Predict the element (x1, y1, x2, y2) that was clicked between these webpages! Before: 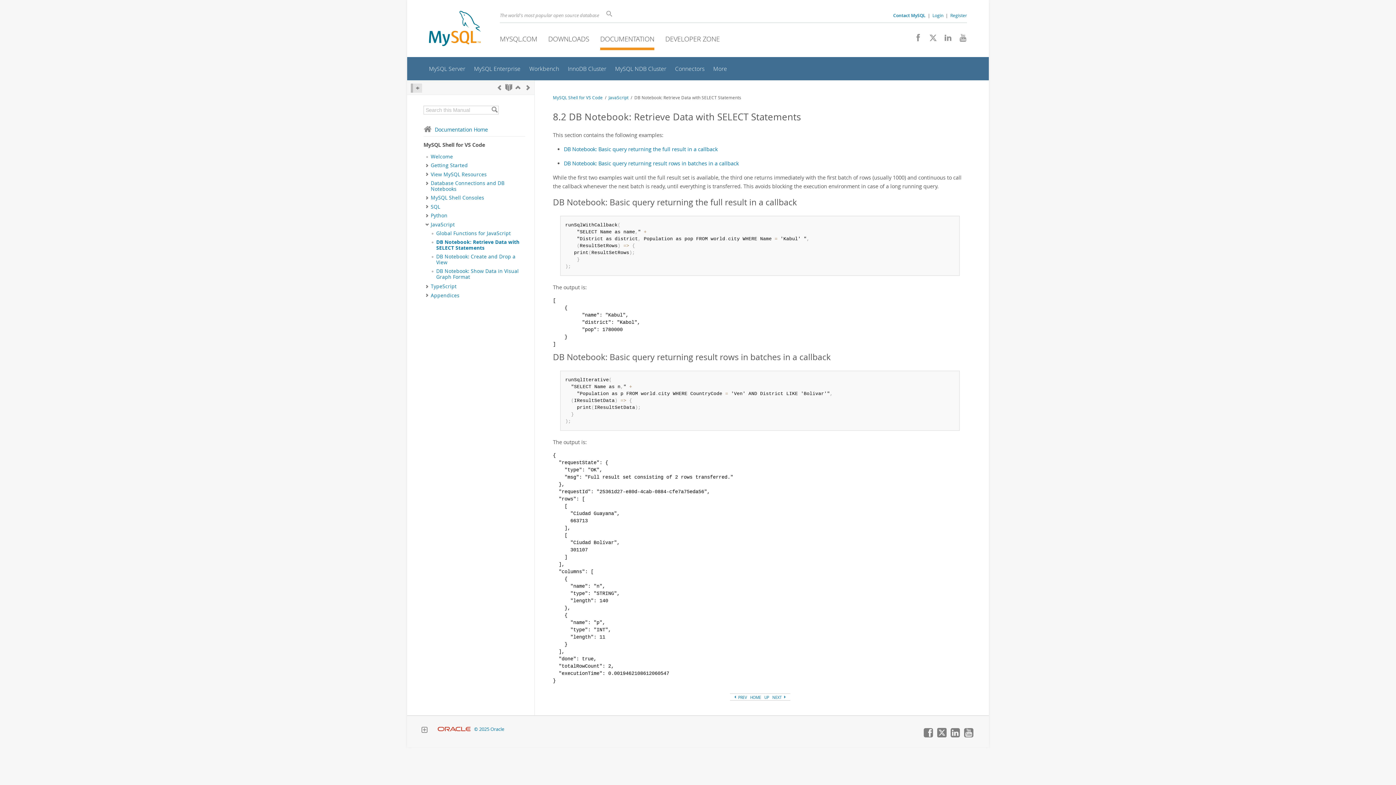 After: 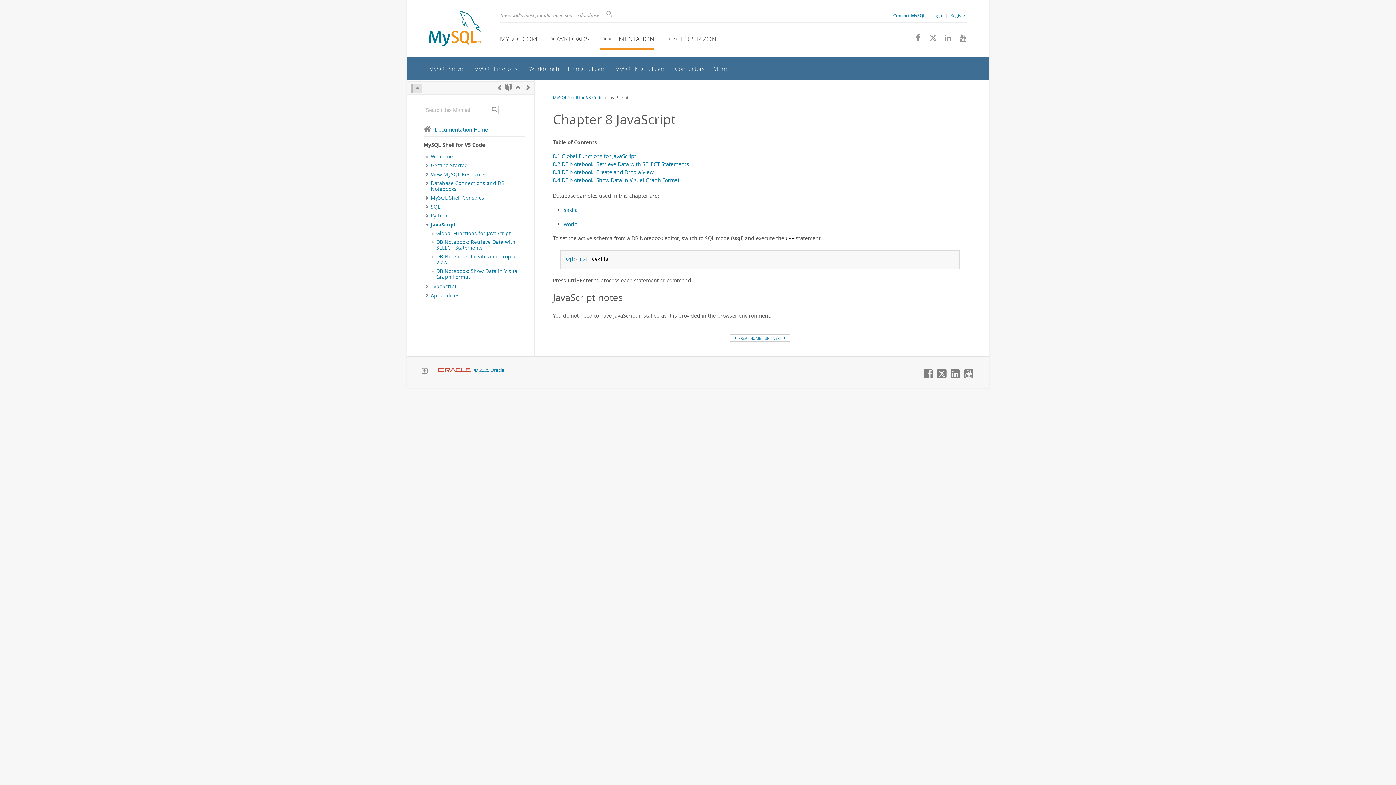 Action: label: JavaScript bbox: (430, 221, 454, 227)